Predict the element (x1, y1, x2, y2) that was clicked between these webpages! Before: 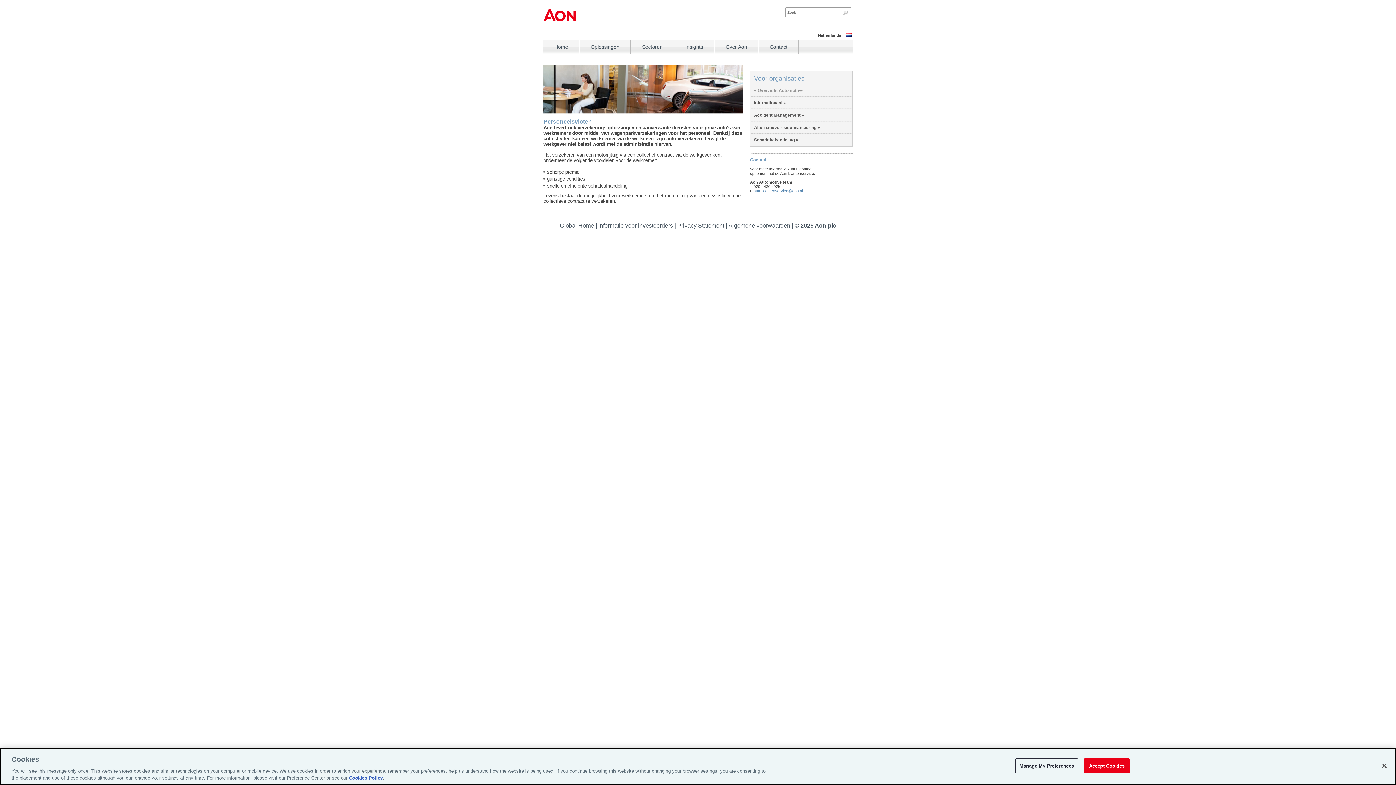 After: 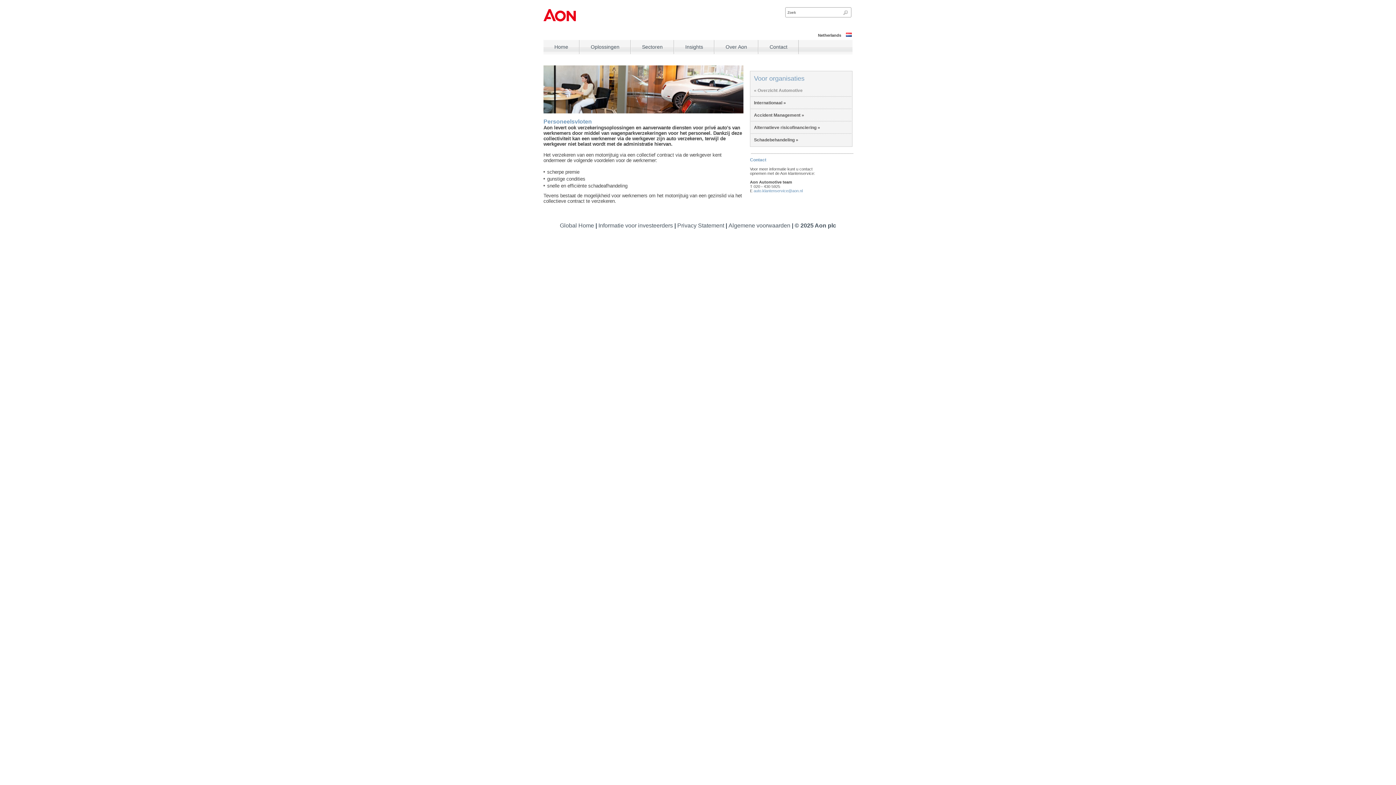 Action: label: Accept Cookies bbox: (1084, 758, 1129, 773)